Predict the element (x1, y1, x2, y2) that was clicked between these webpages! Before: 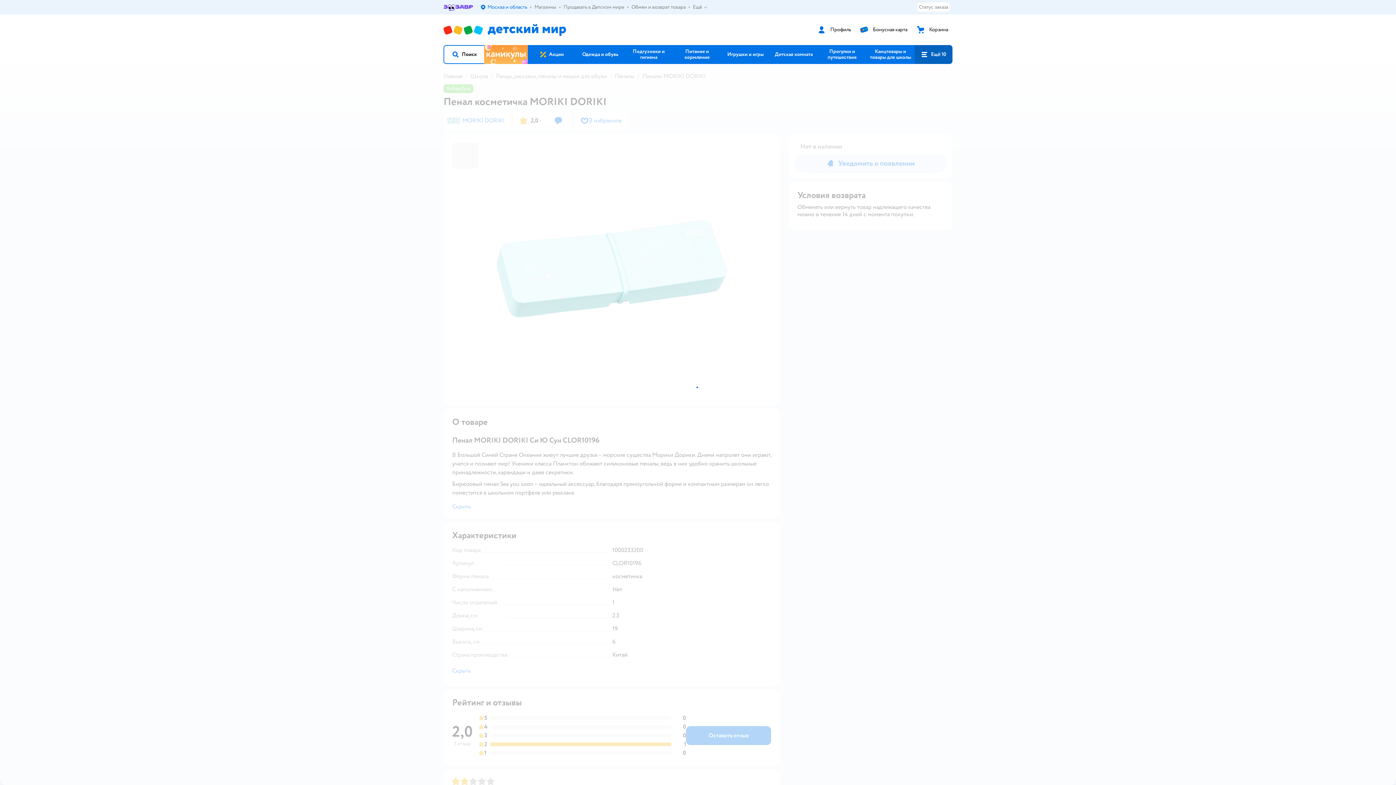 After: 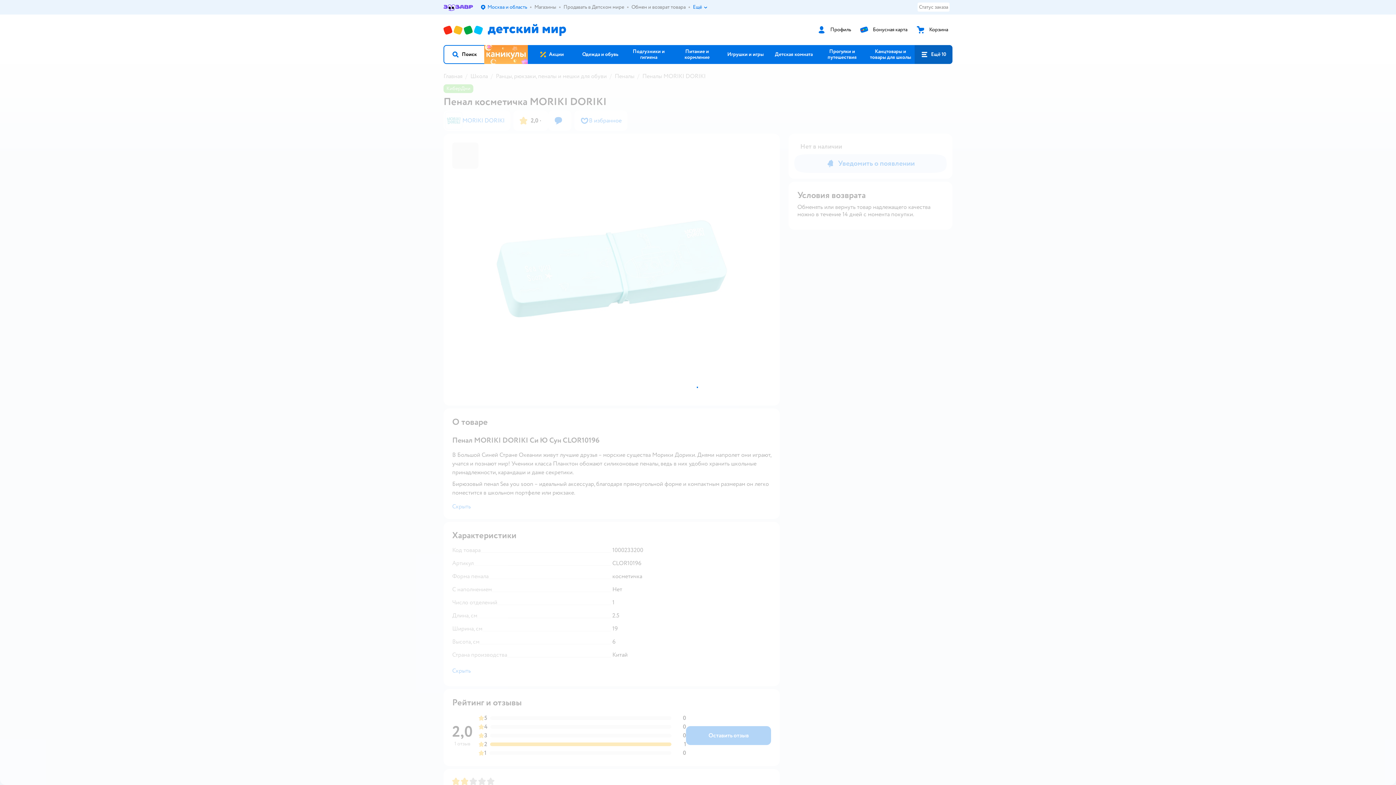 Action: bbox: (693, 4, 708, 10) label: Ещё